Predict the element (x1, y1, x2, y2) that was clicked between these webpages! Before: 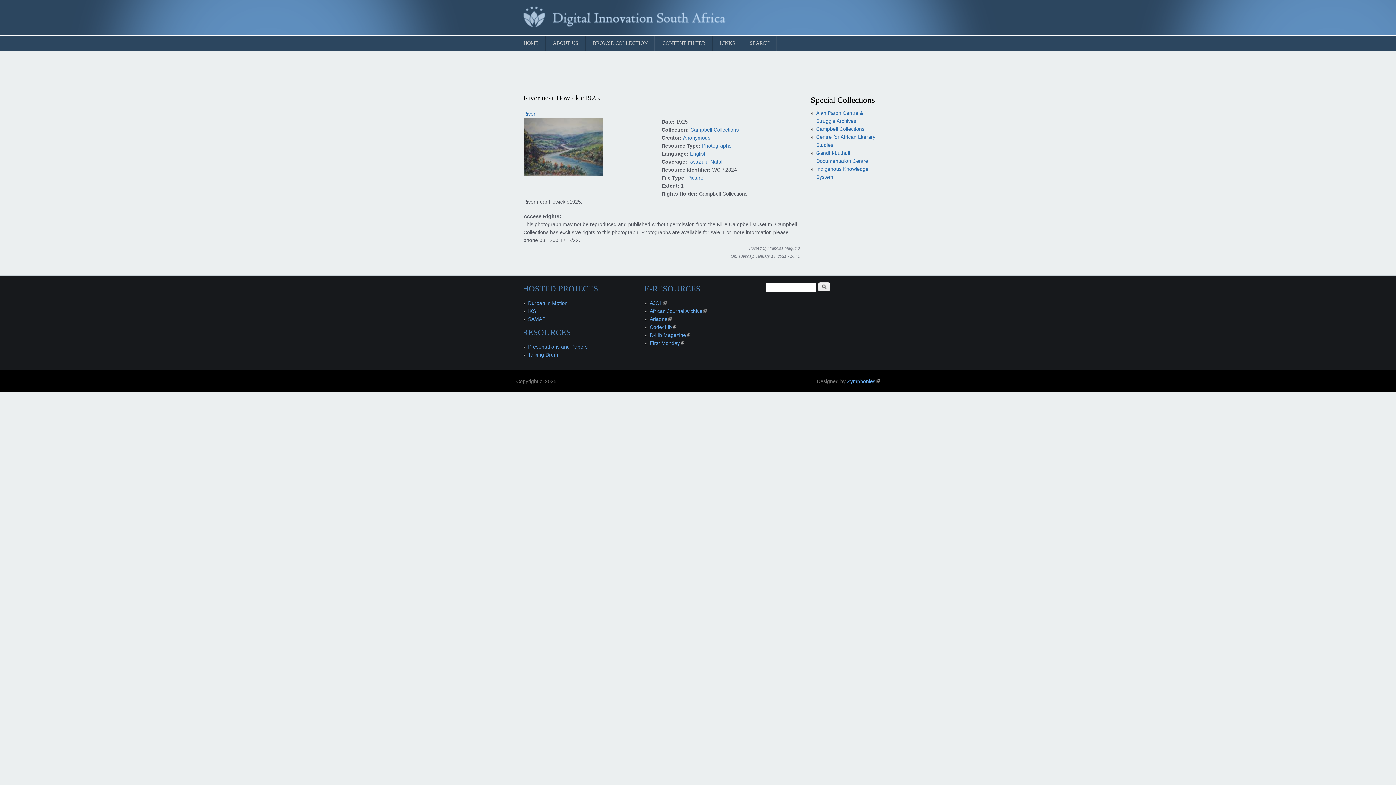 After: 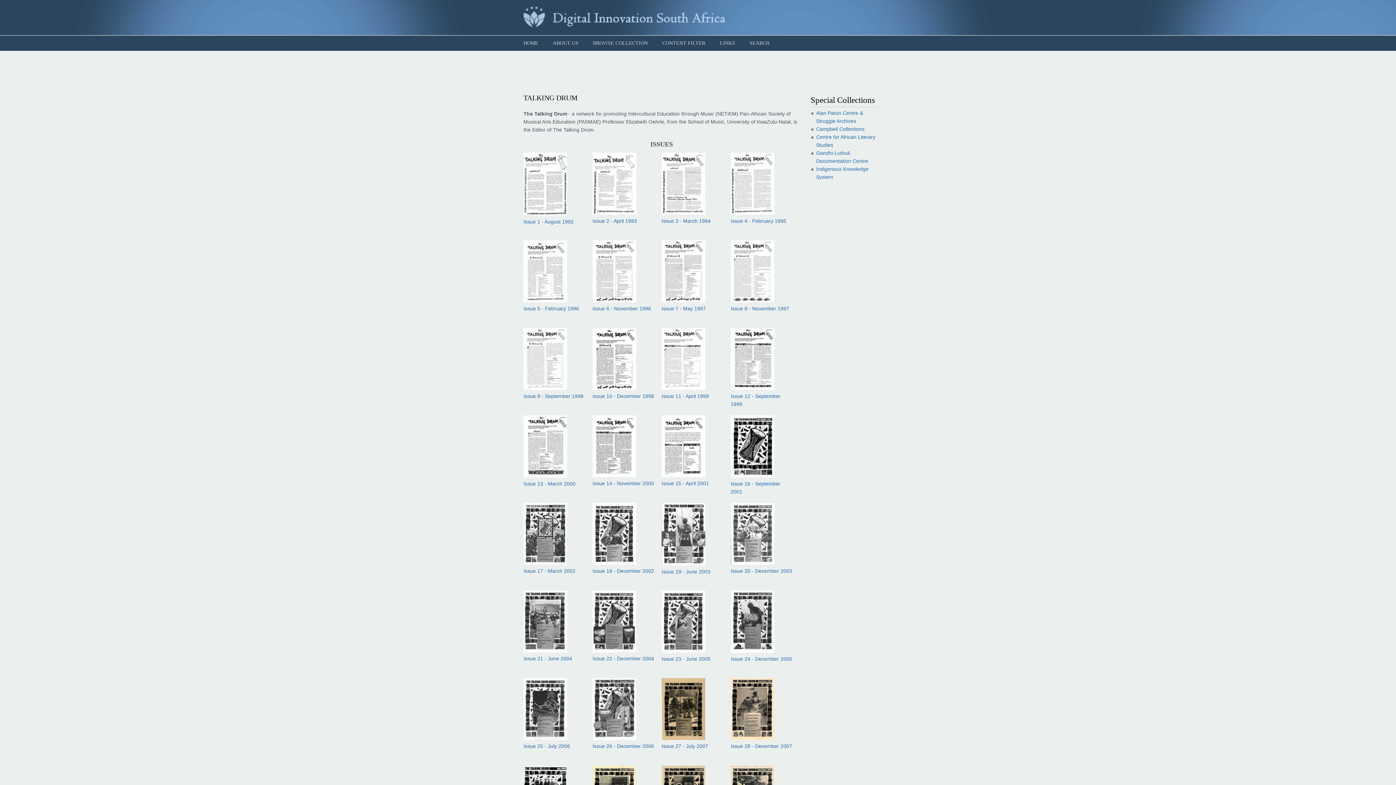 Action: label: Talking Drum bbox: (528, 352, 558, 357)